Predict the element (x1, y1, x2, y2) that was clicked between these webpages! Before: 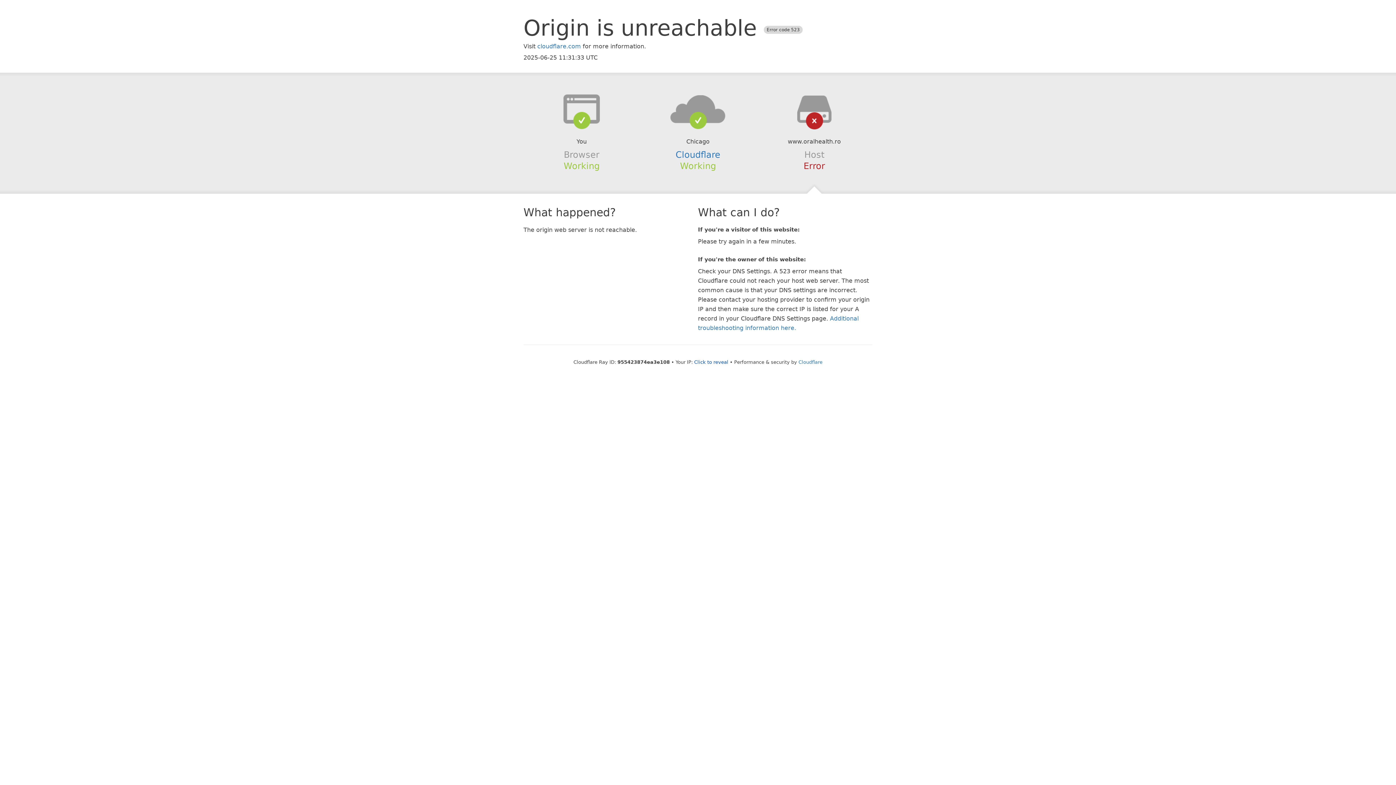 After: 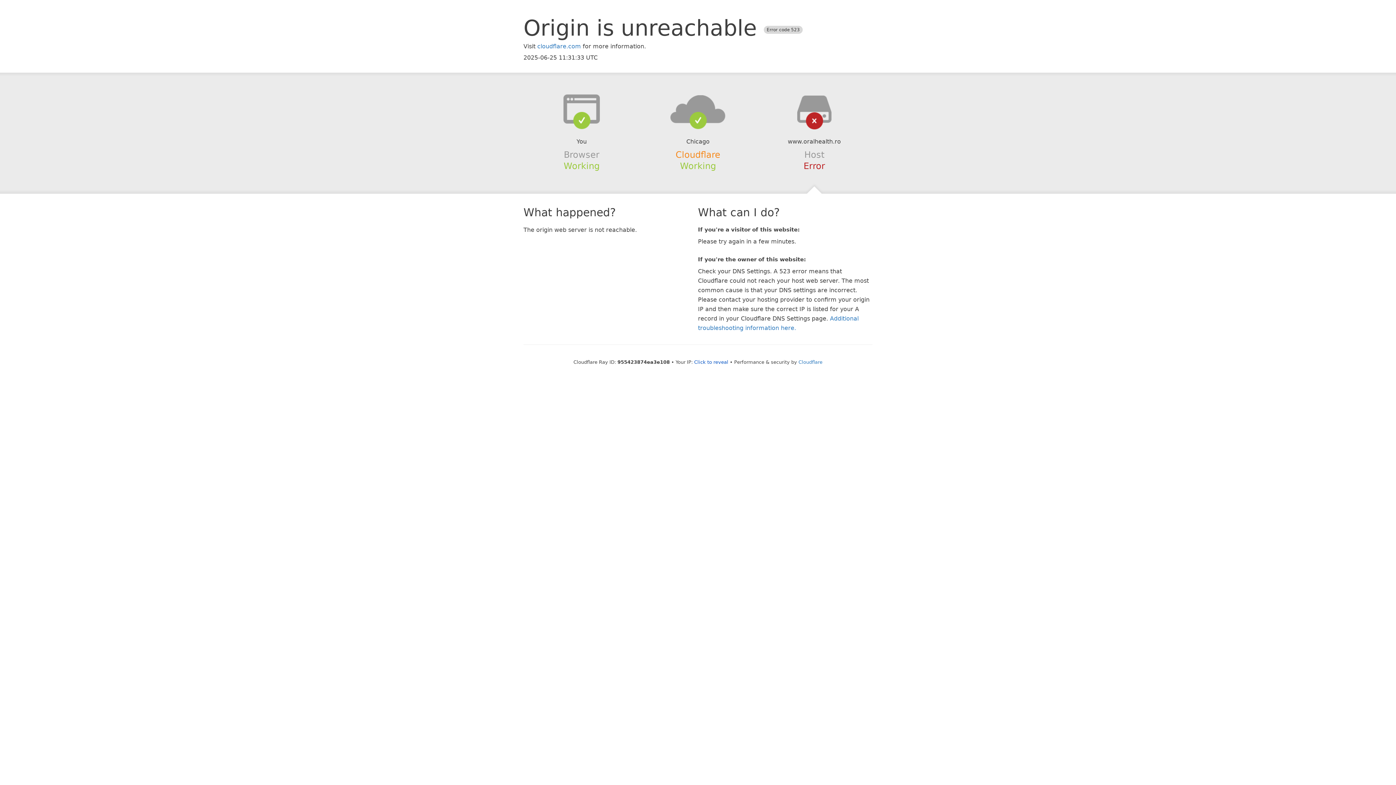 Action: bbox: (675, 149, 720, 159) label: Cloudflare